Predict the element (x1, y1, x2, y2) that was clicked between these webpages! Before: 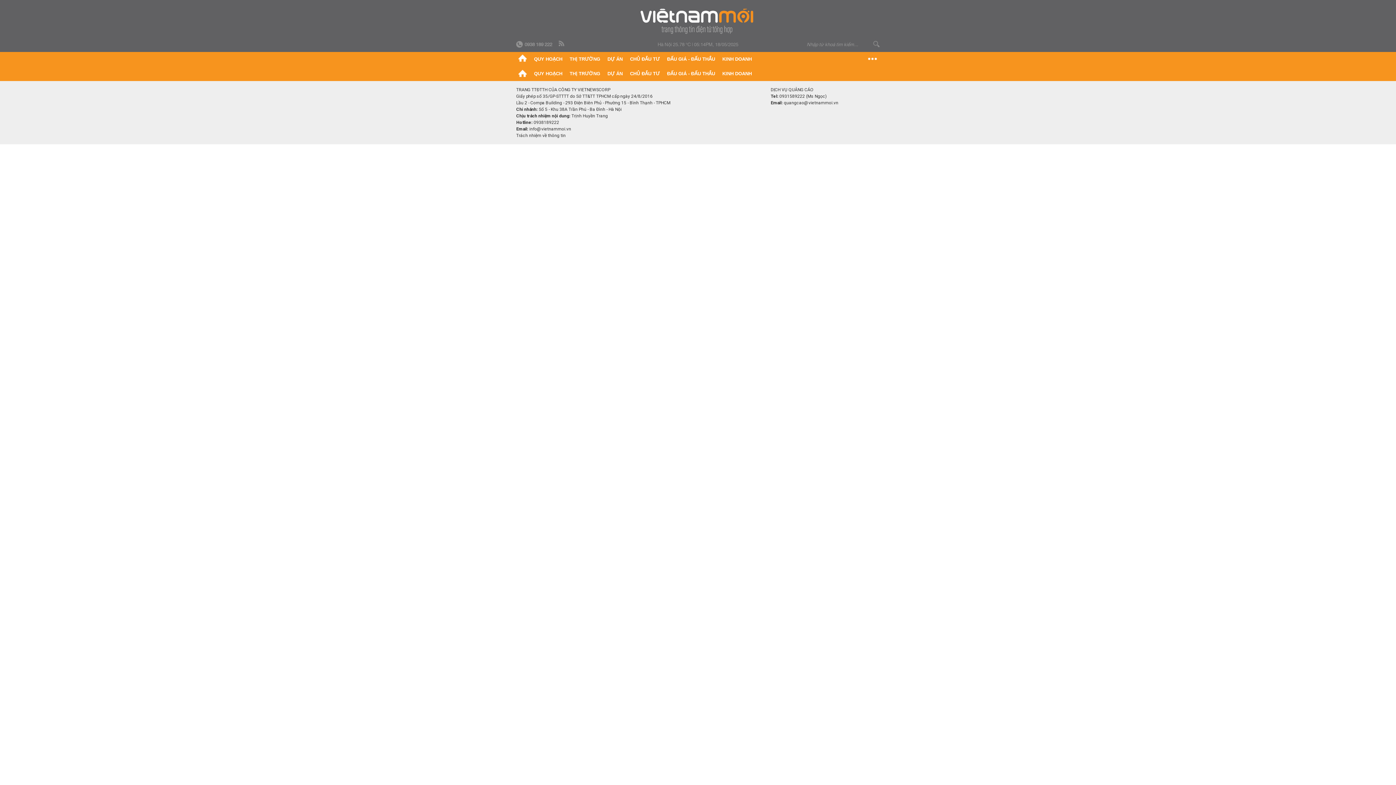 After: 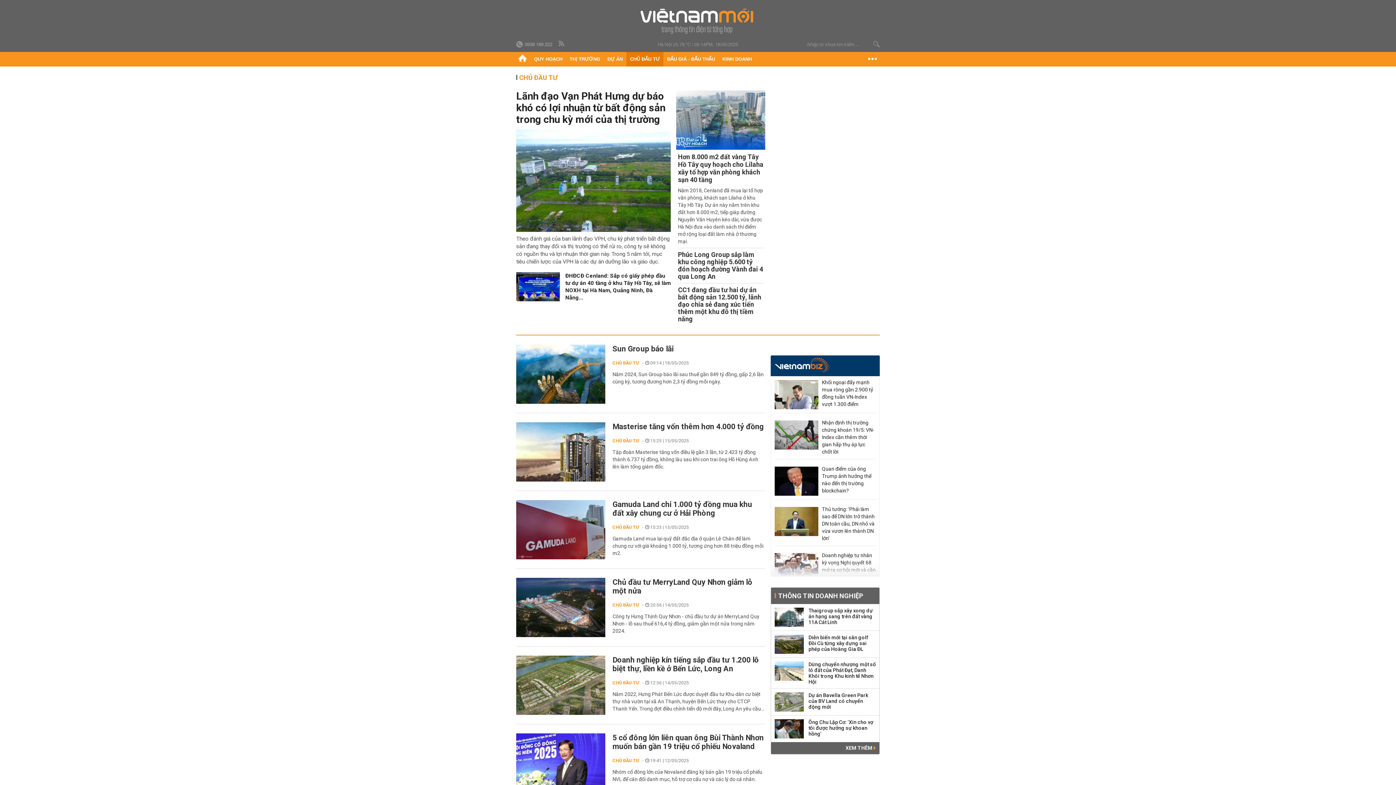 Action: label: CHỦ ĐẦU TƯ bbox: (626, 52, 663, 66)